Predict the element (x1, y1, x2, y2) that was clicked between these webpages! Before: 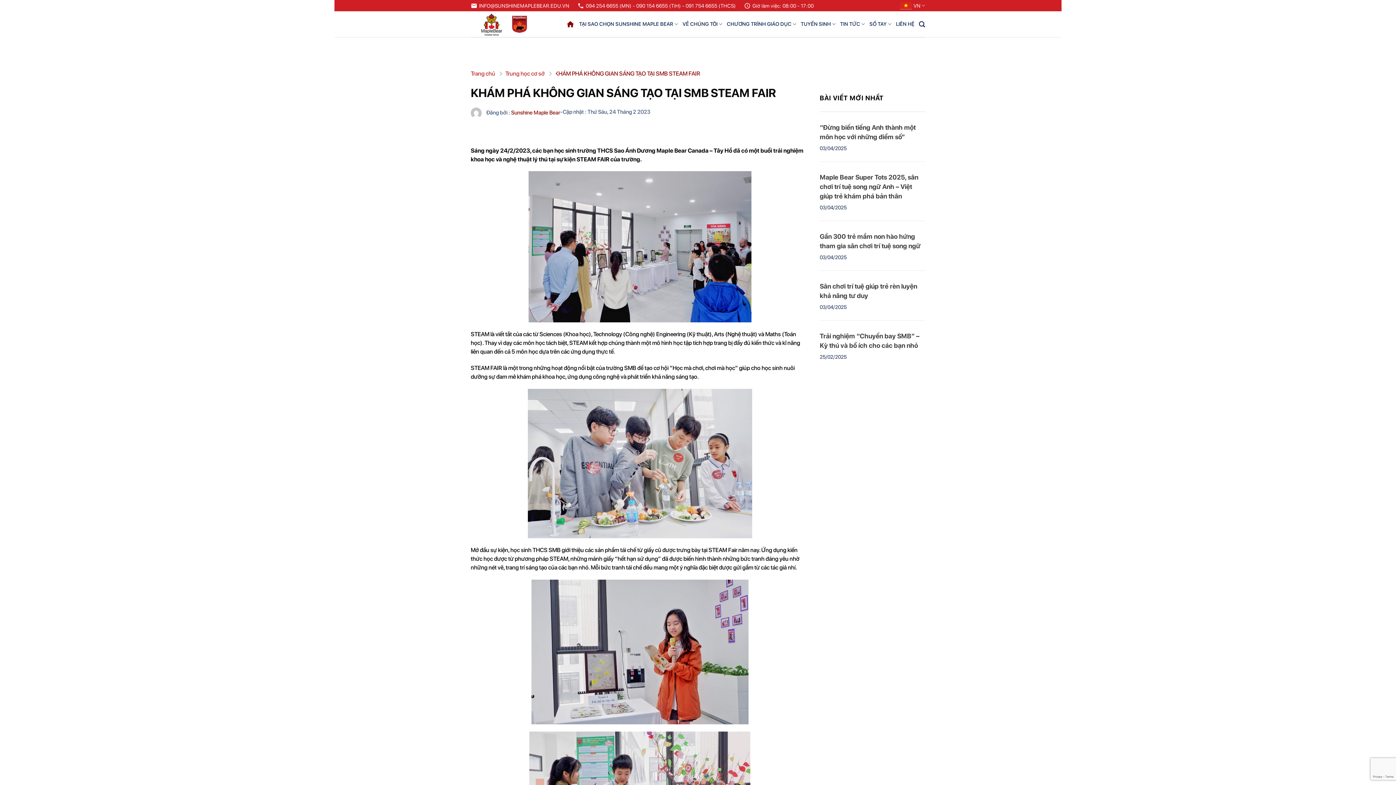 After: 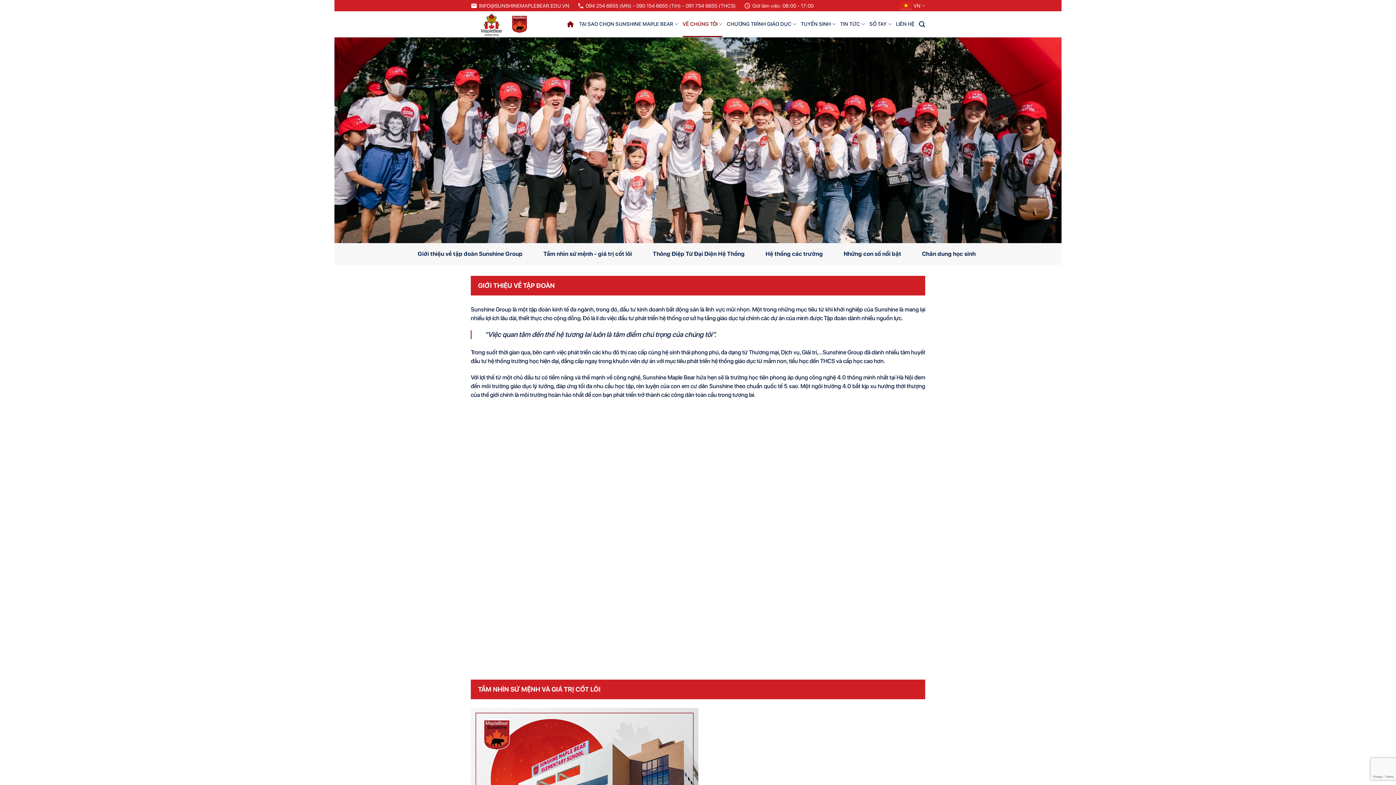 Action: bbox: (682, 11, 722, 37) label: VỀ CHÚNG TÔI